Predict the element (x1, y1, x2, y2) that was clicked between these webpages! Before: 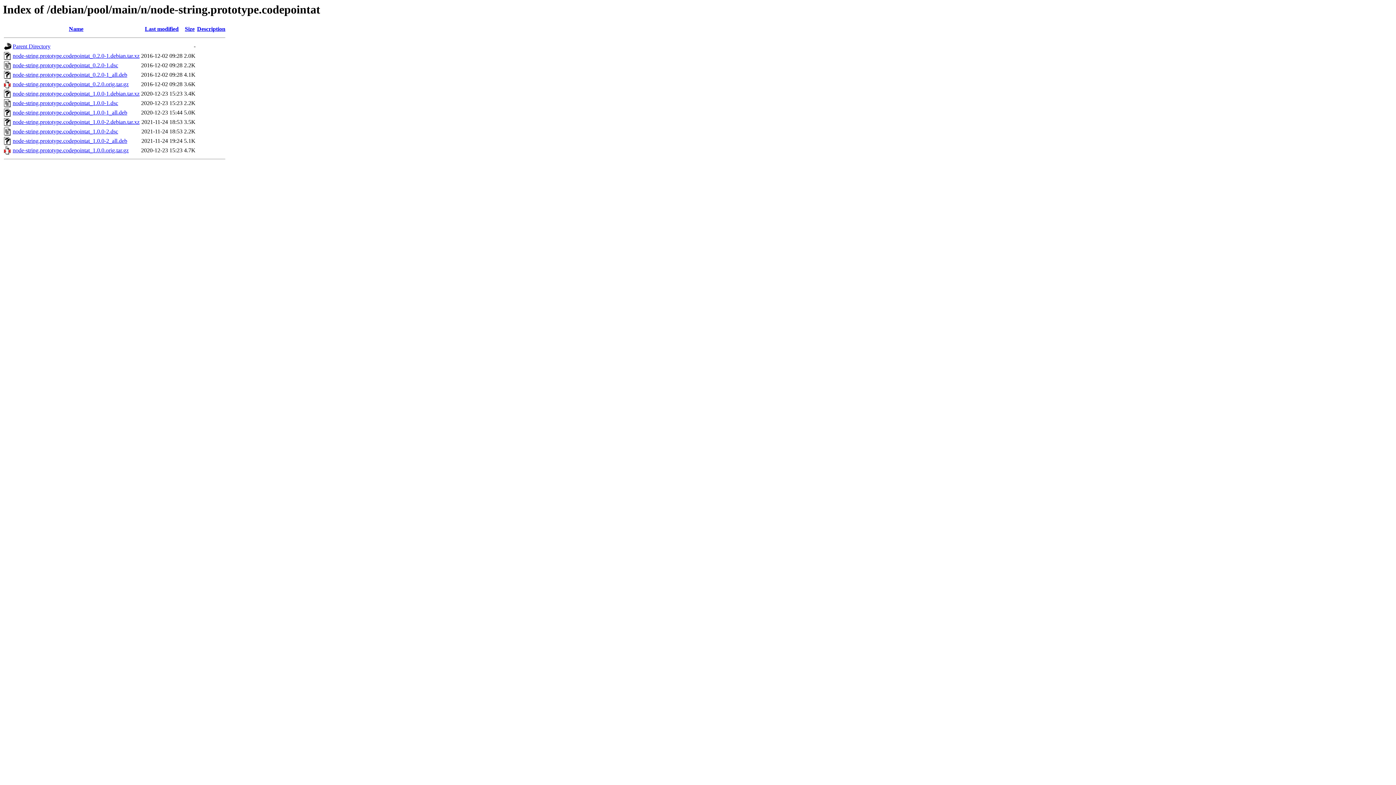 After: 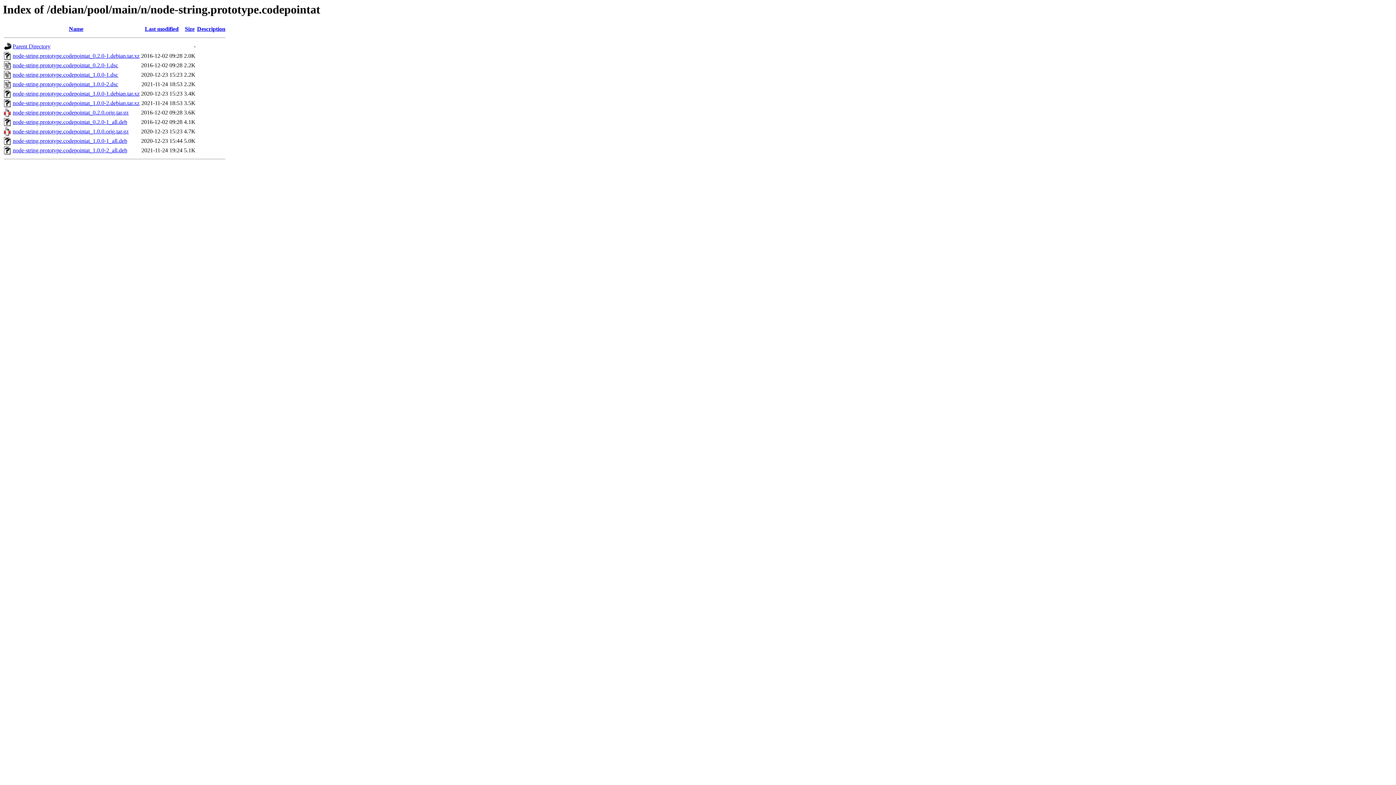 Action: bbox: (184, 25, 194, 32) label: Size